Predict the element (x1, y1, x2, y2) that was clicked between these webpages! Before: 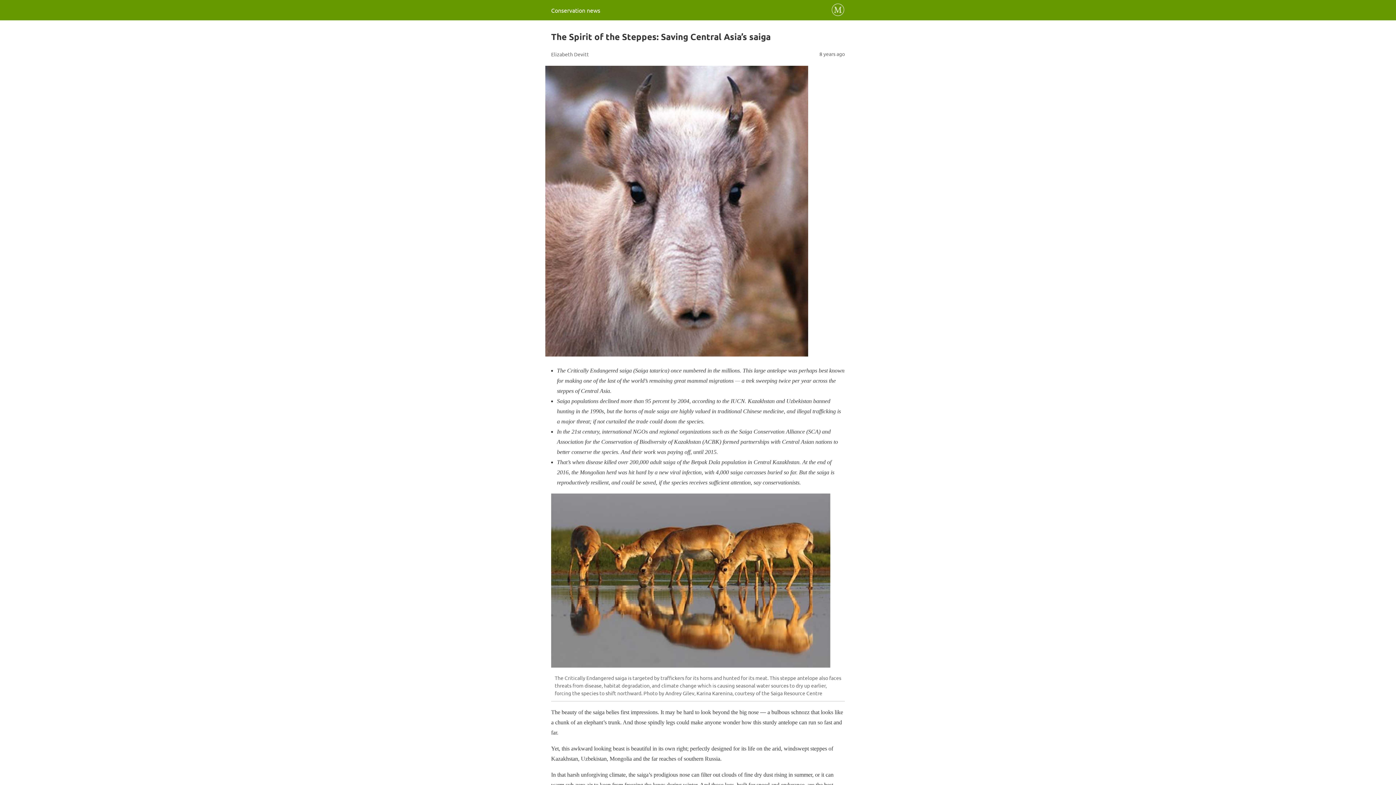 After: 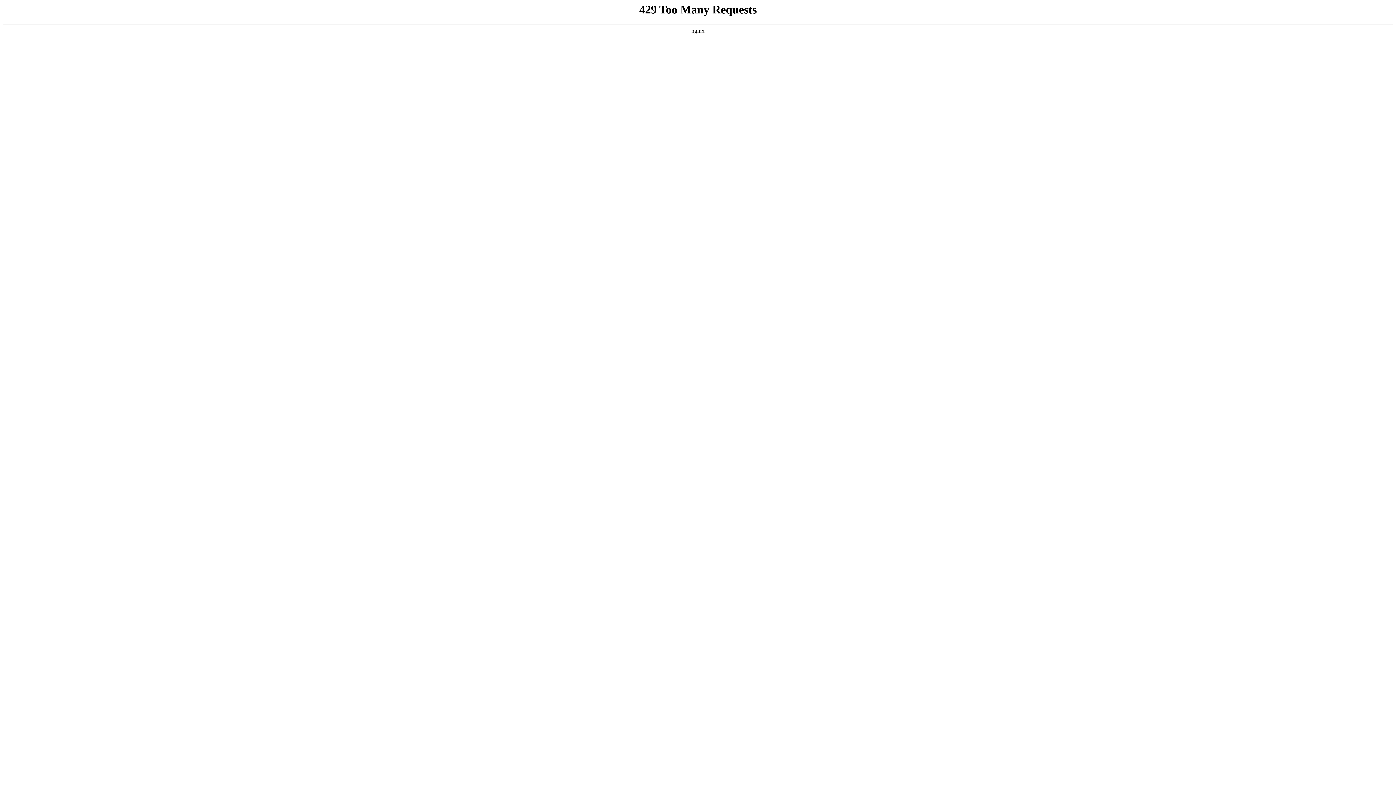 Action: bbox: (551, 6, 600, 13) label: Conservation news